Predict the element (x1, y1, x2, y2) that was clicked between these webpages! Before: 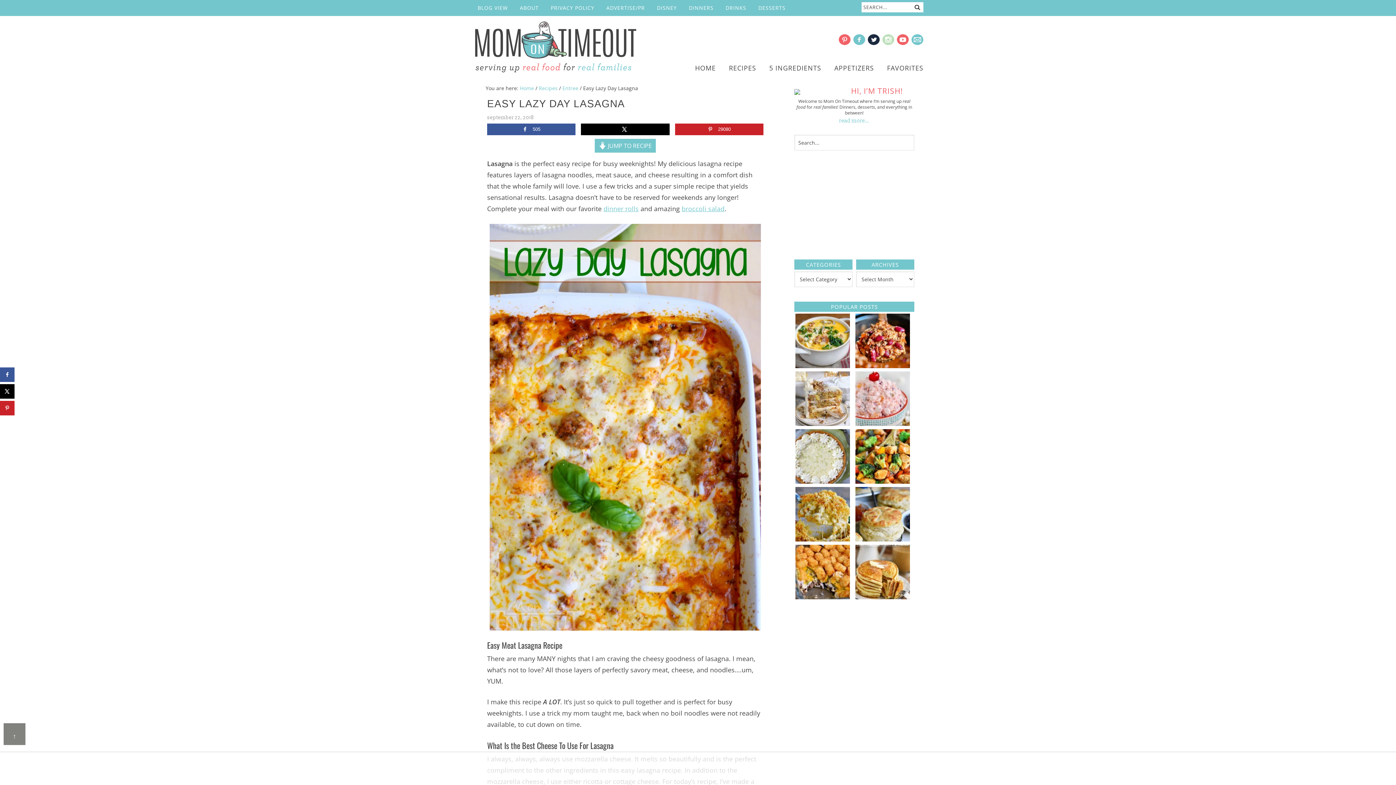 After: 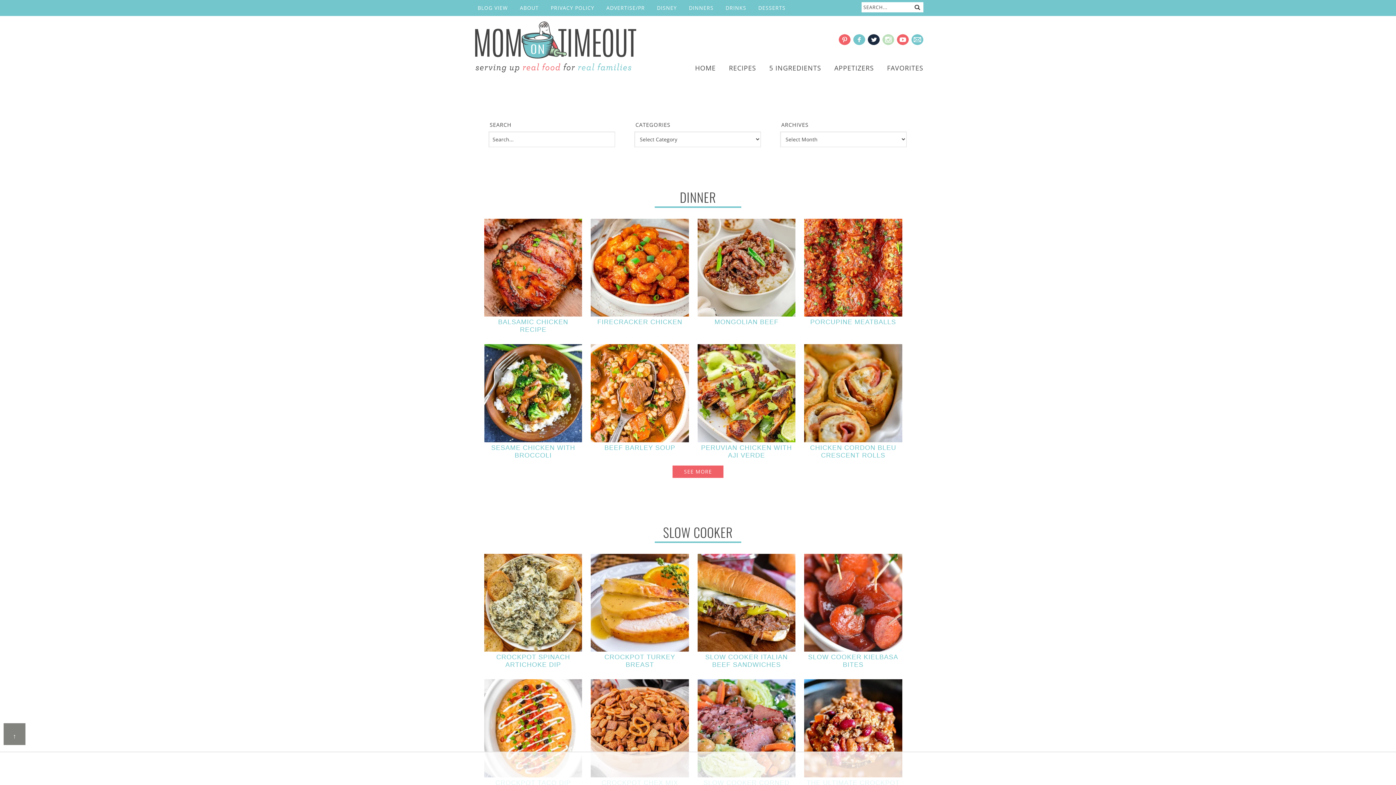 Action: bbox: (723, 59, 761, 76) label: RECIPES